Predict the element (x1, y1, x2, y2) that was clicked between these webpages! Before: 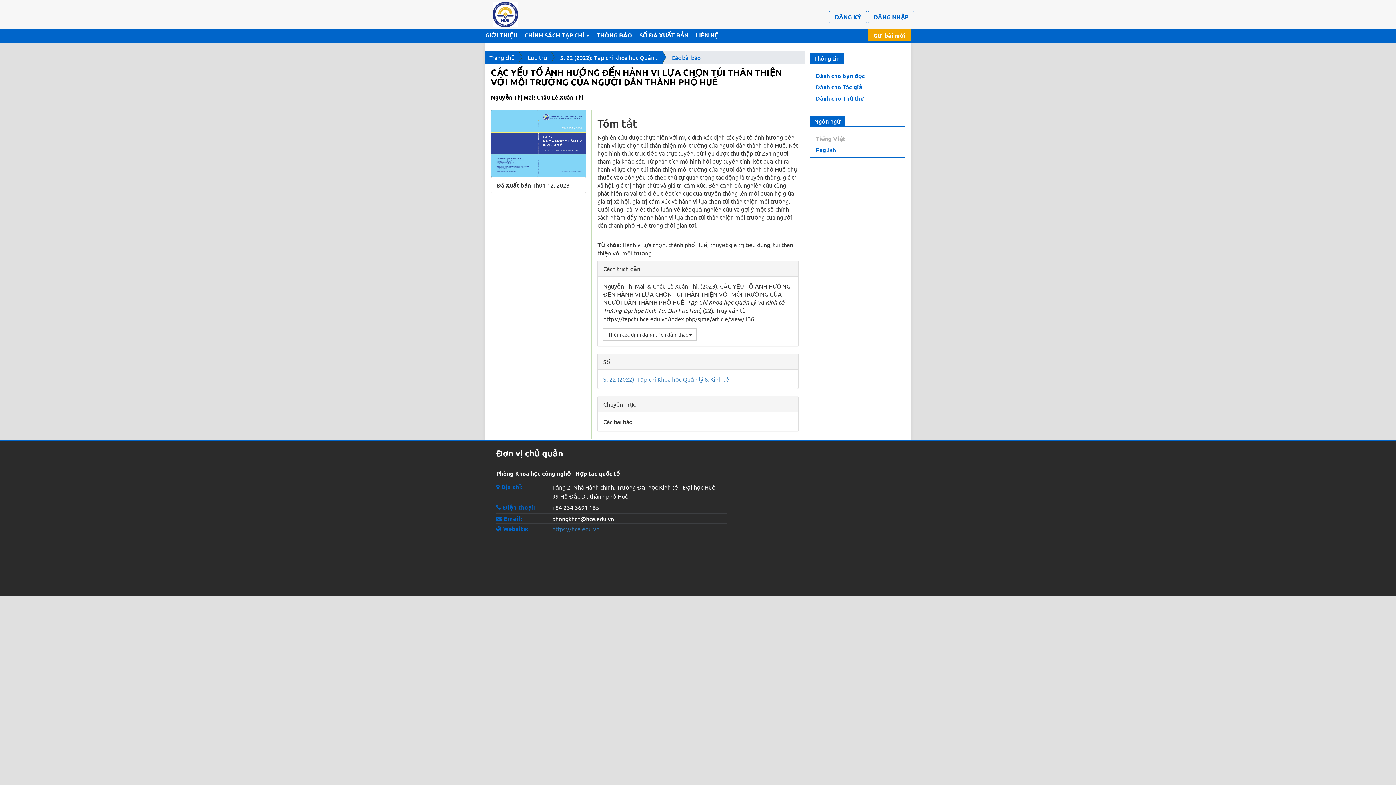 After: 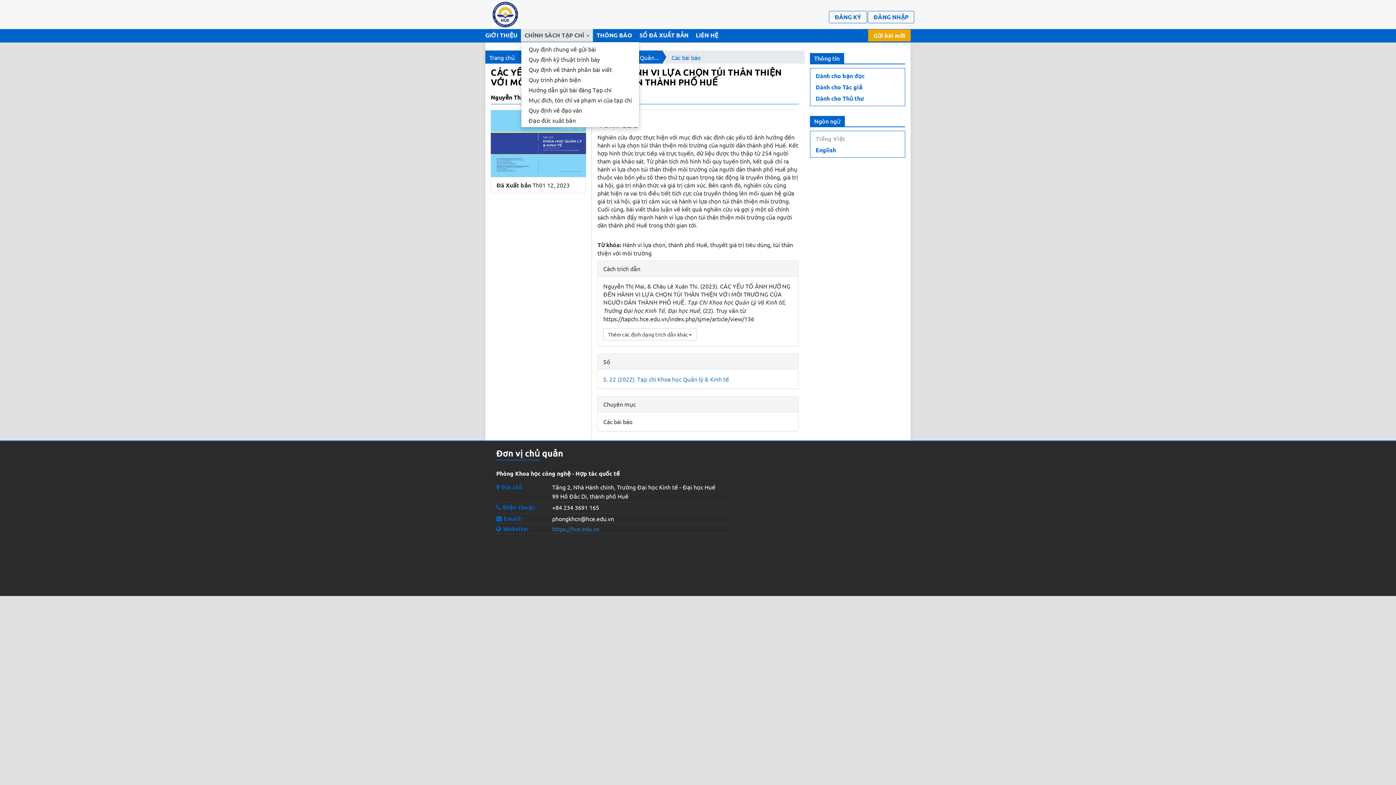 Action: label: CHÍNH SÁCH TẠP CHÍ  bbox: (521, 29, 593, 41)